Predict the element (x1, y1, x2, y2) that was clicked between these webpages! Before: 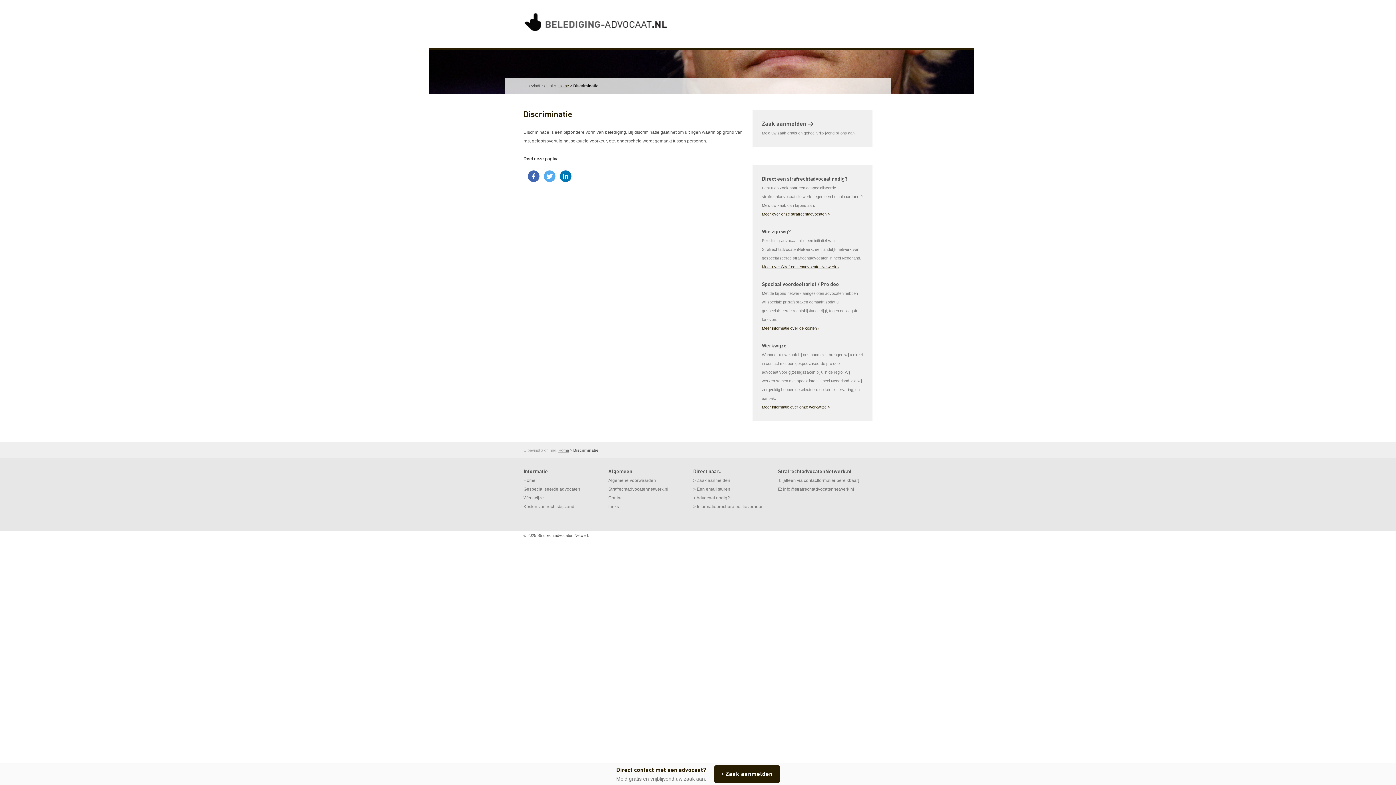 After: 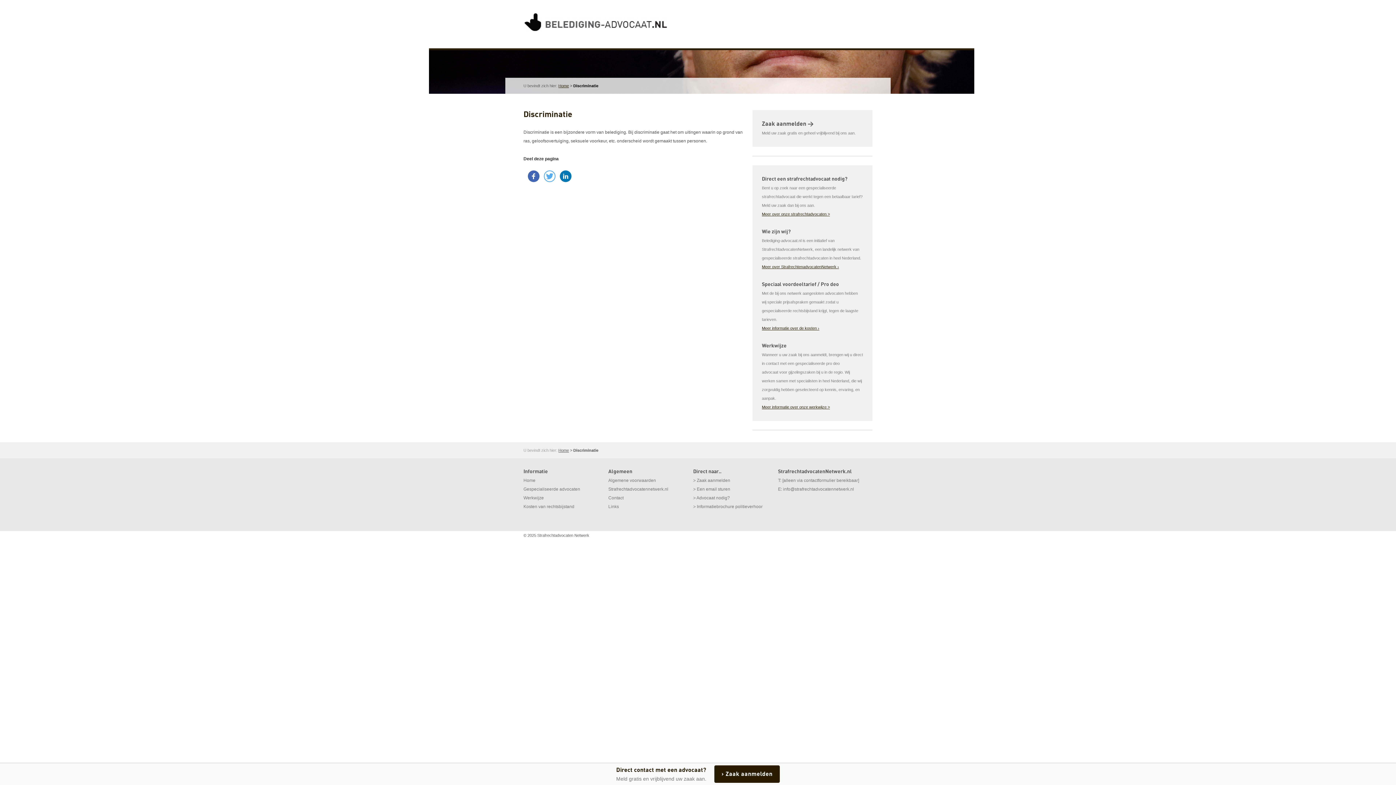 Action: bbox: (544, 170, 555, 182)